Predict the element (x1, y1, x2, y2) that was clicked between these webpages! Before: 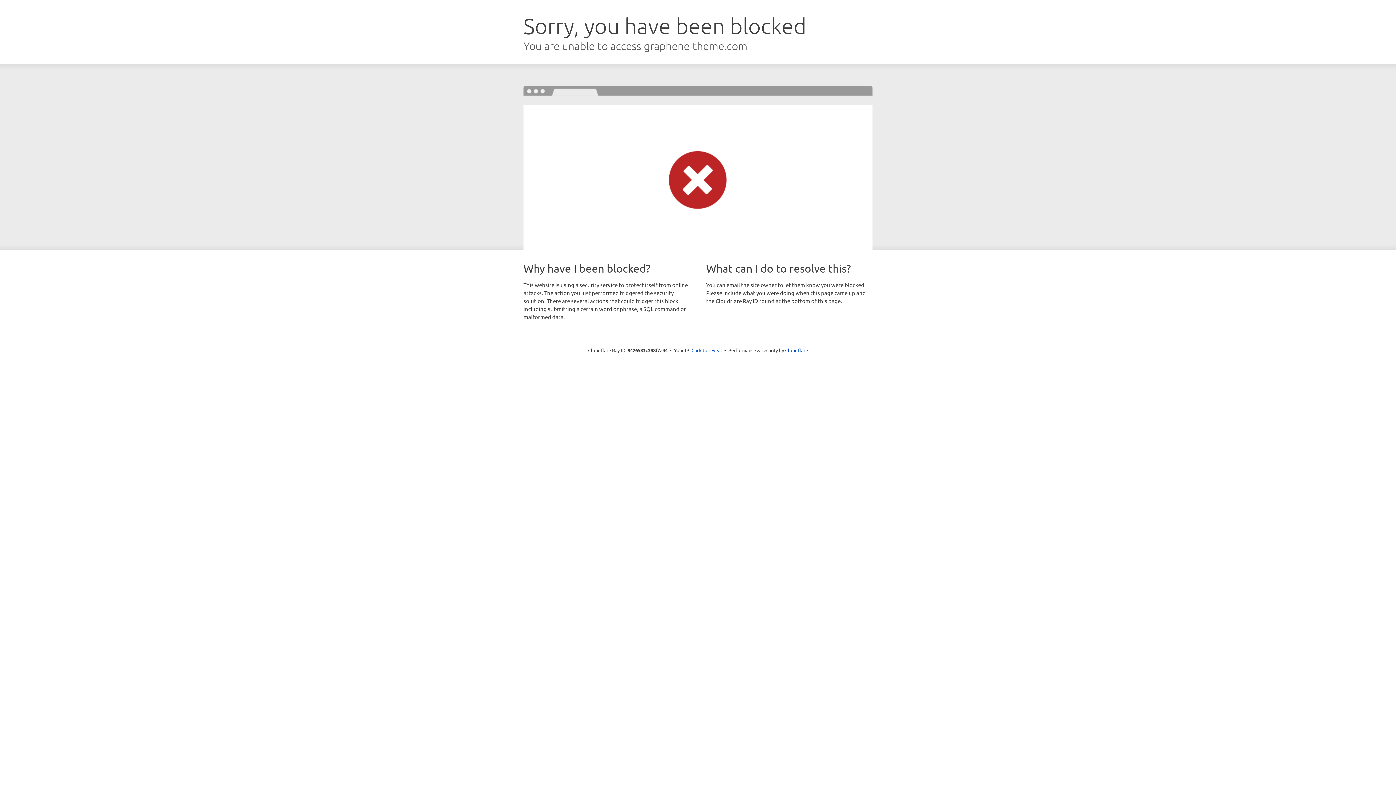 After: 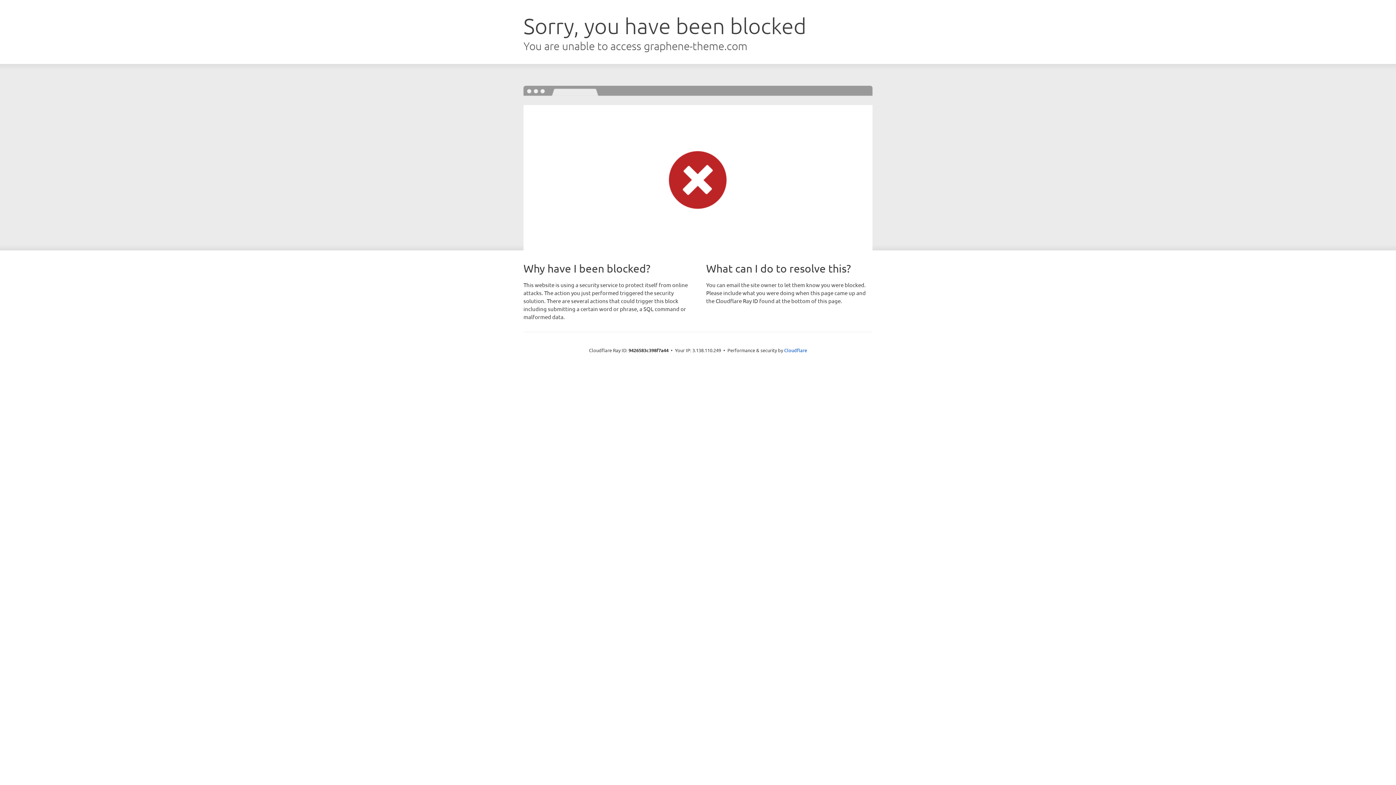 Action: bbox: (691, 346, 722, 353) label: Click to reveal